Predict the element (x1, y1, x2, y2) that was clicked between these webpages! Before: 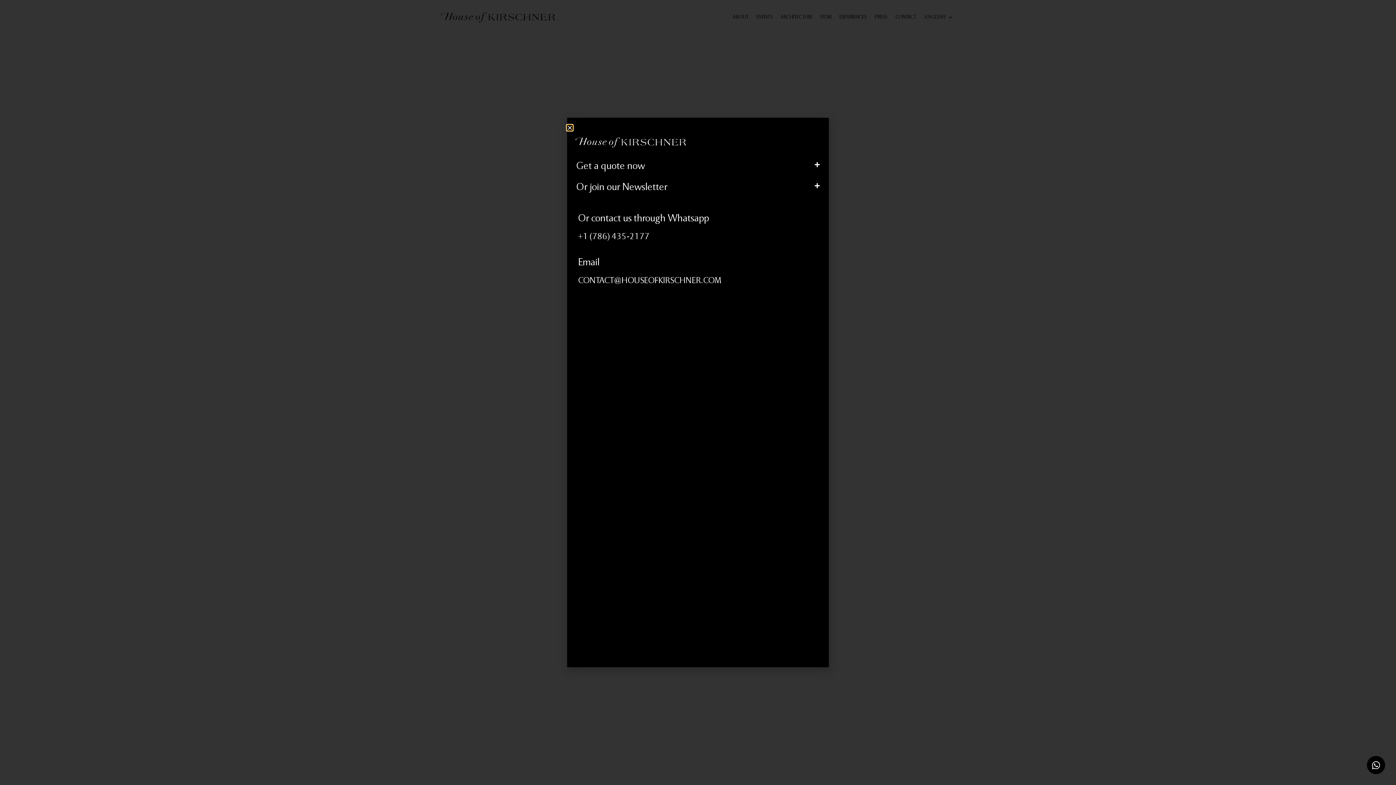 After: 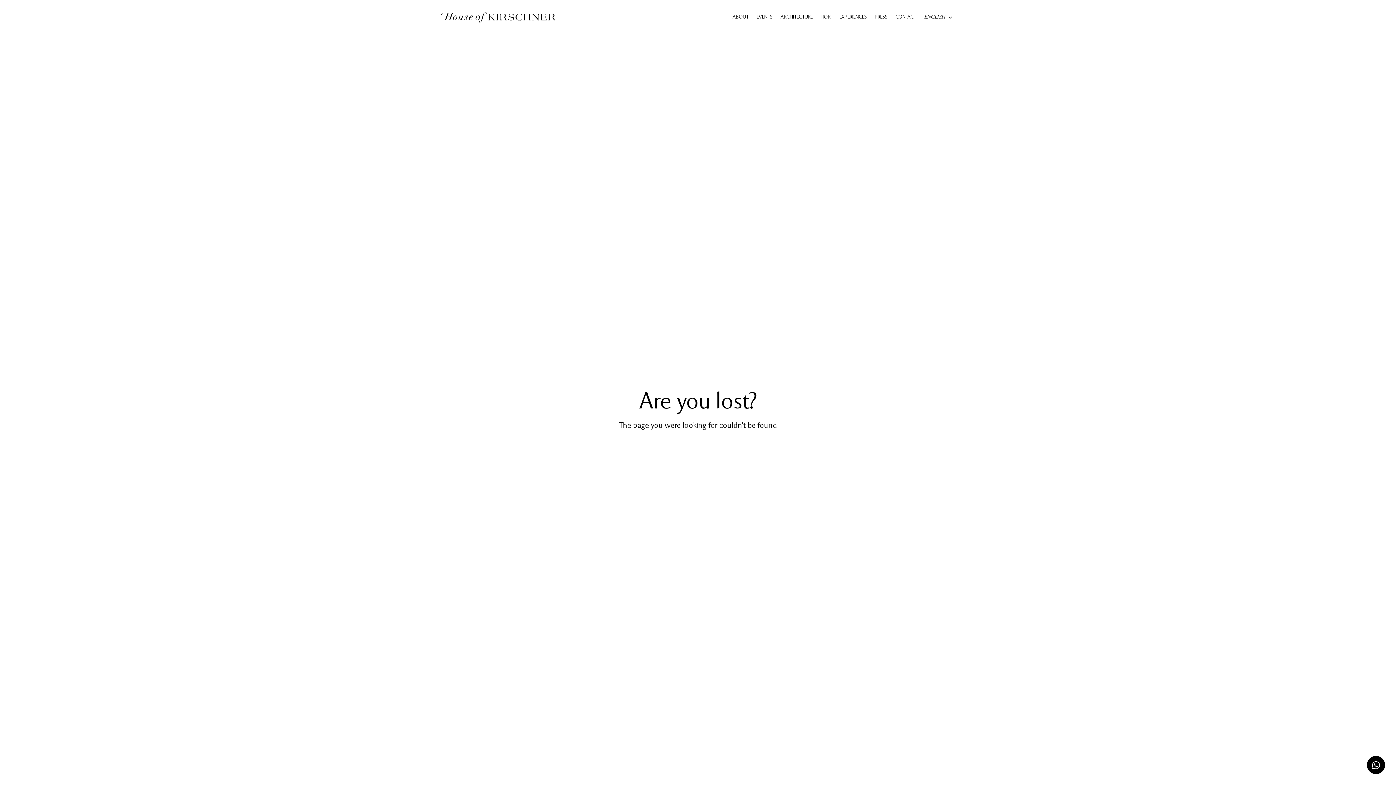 Action: bbox: (567, 125, 572, 130) label: Close